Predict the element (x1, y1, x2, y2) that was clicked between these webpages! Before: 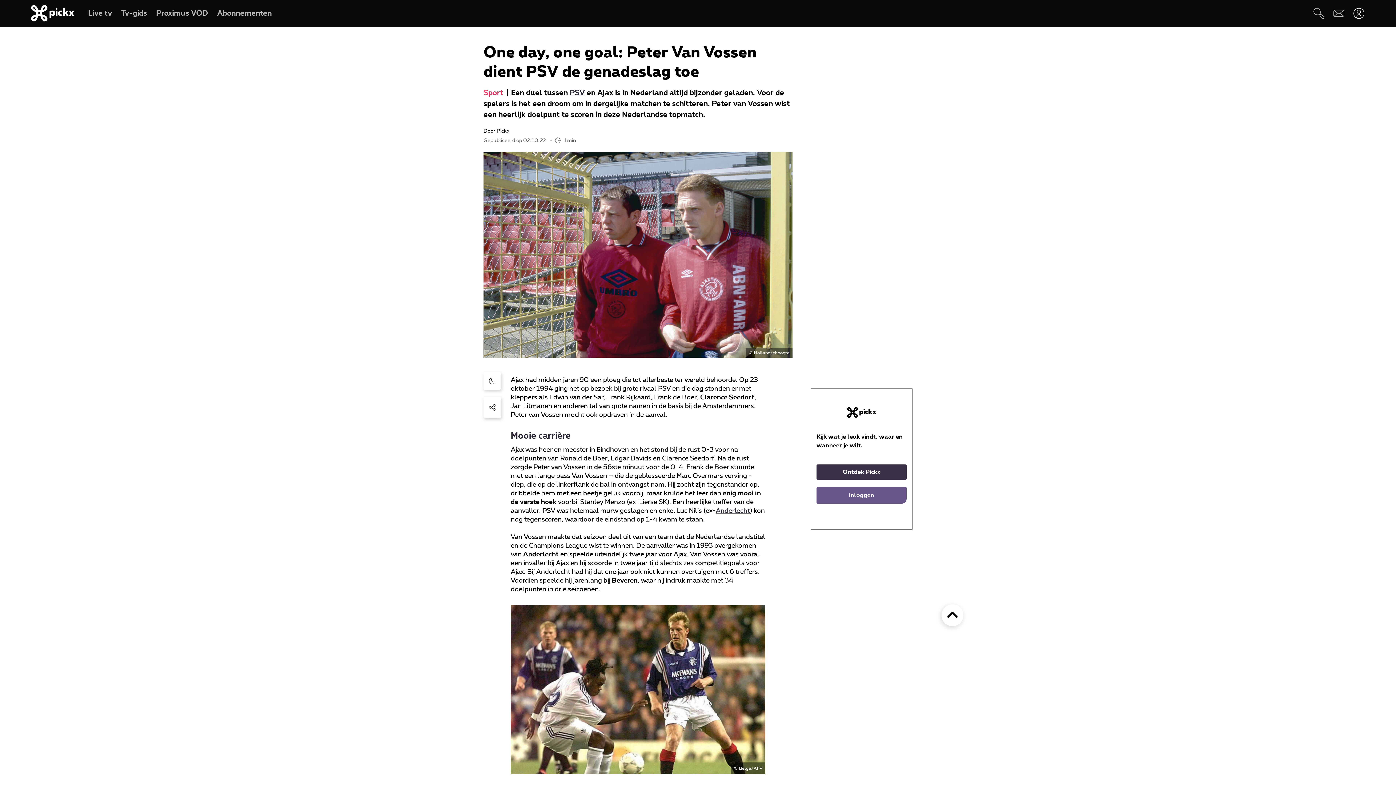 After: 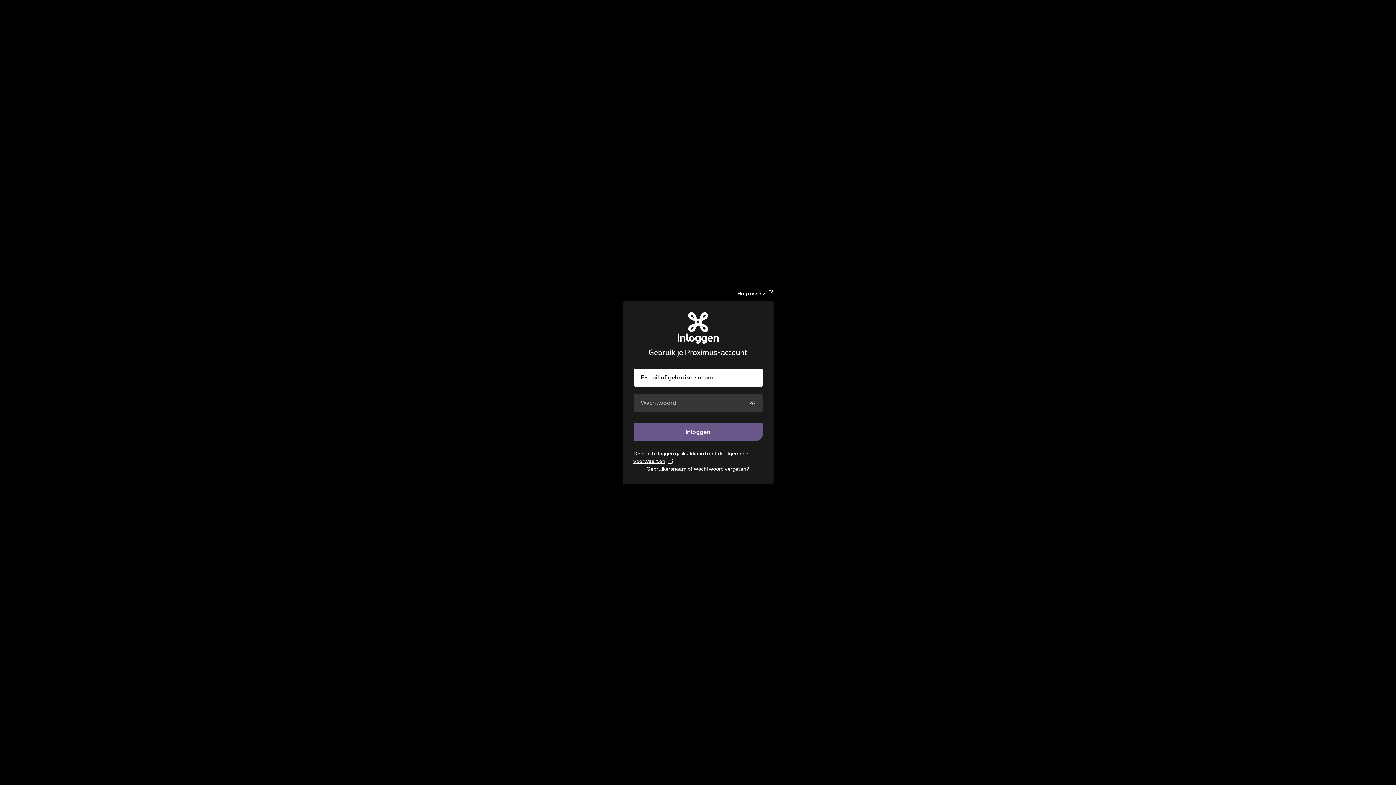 Action: label: Inloggen bbox: (816, 487, 906, 504)